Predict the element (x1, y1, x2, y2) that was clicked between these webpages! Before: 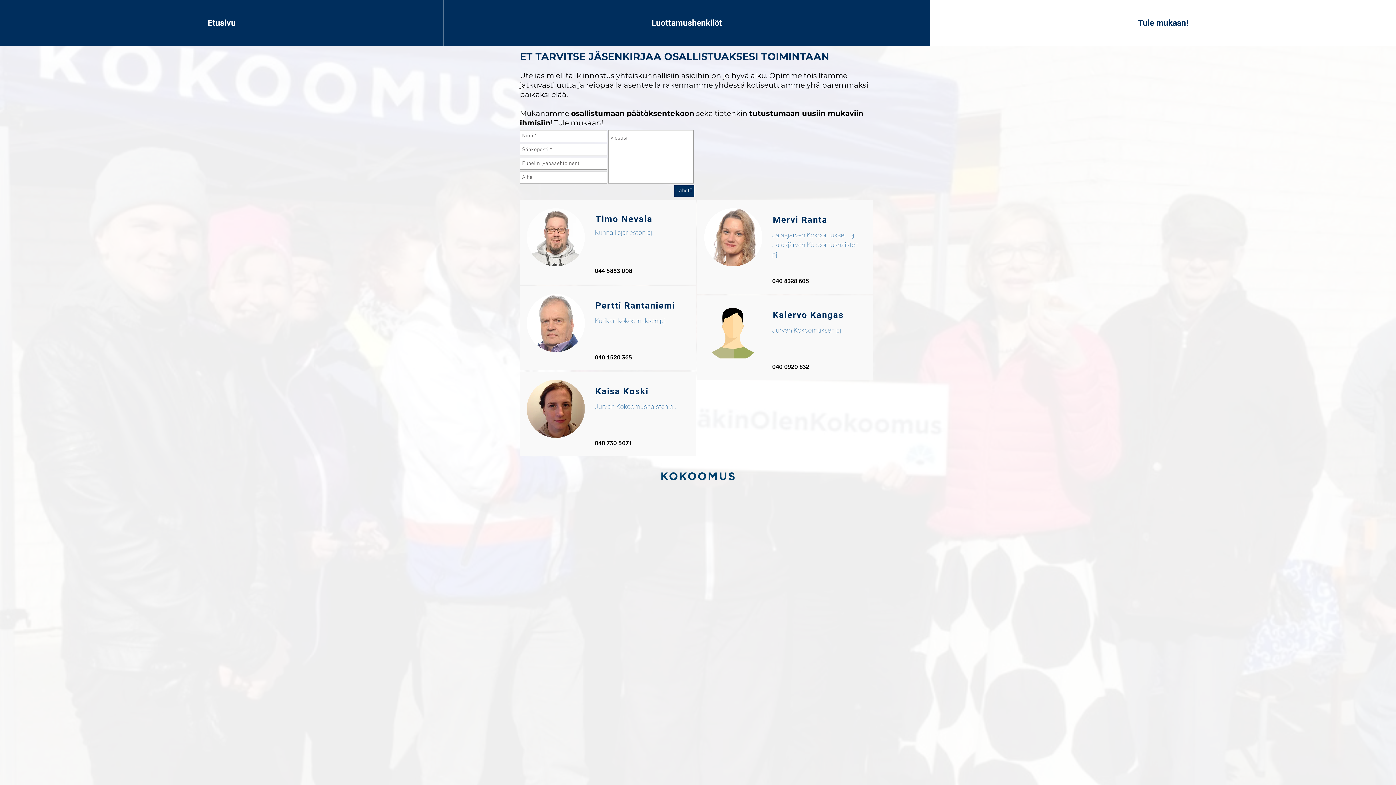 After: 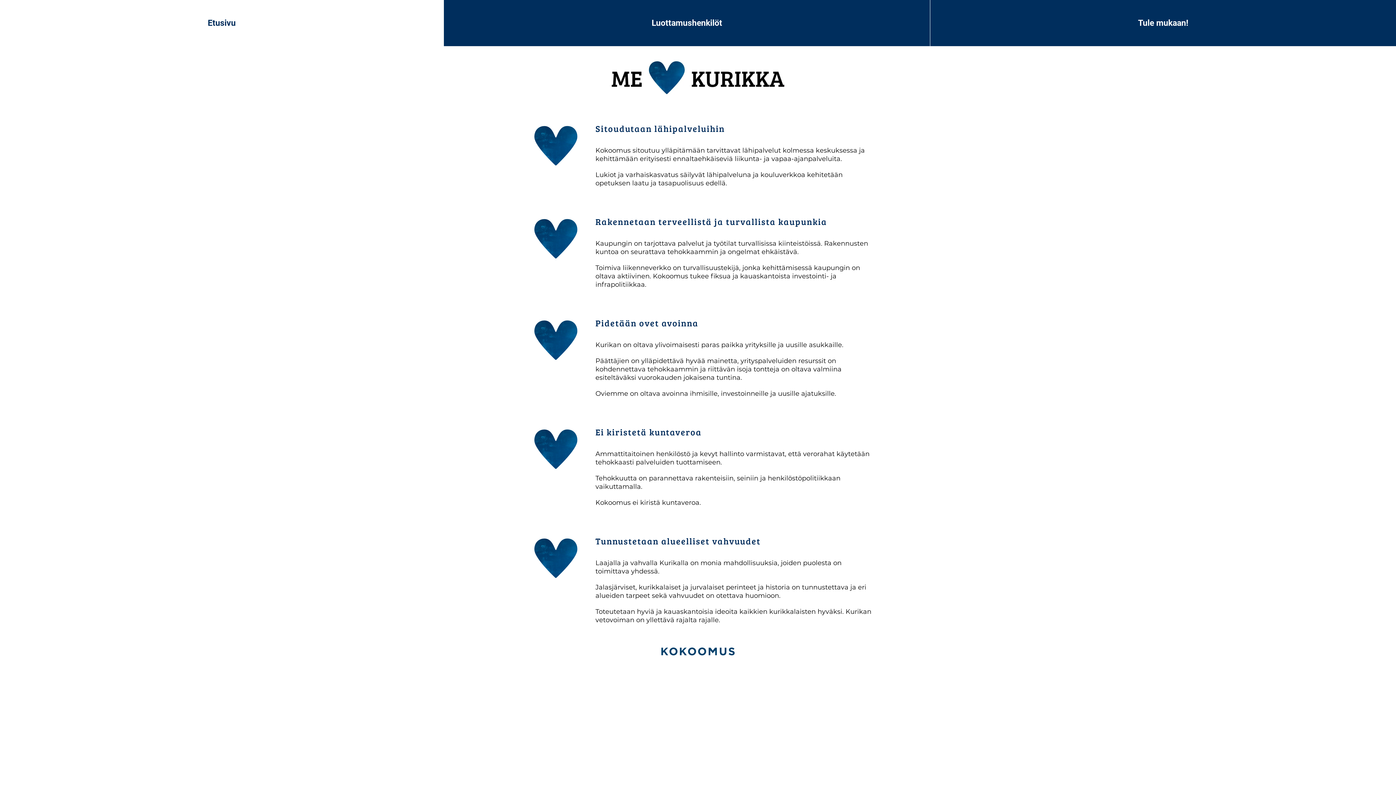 Action: label: Etusivu bbox: (0, 0, 443, 46)